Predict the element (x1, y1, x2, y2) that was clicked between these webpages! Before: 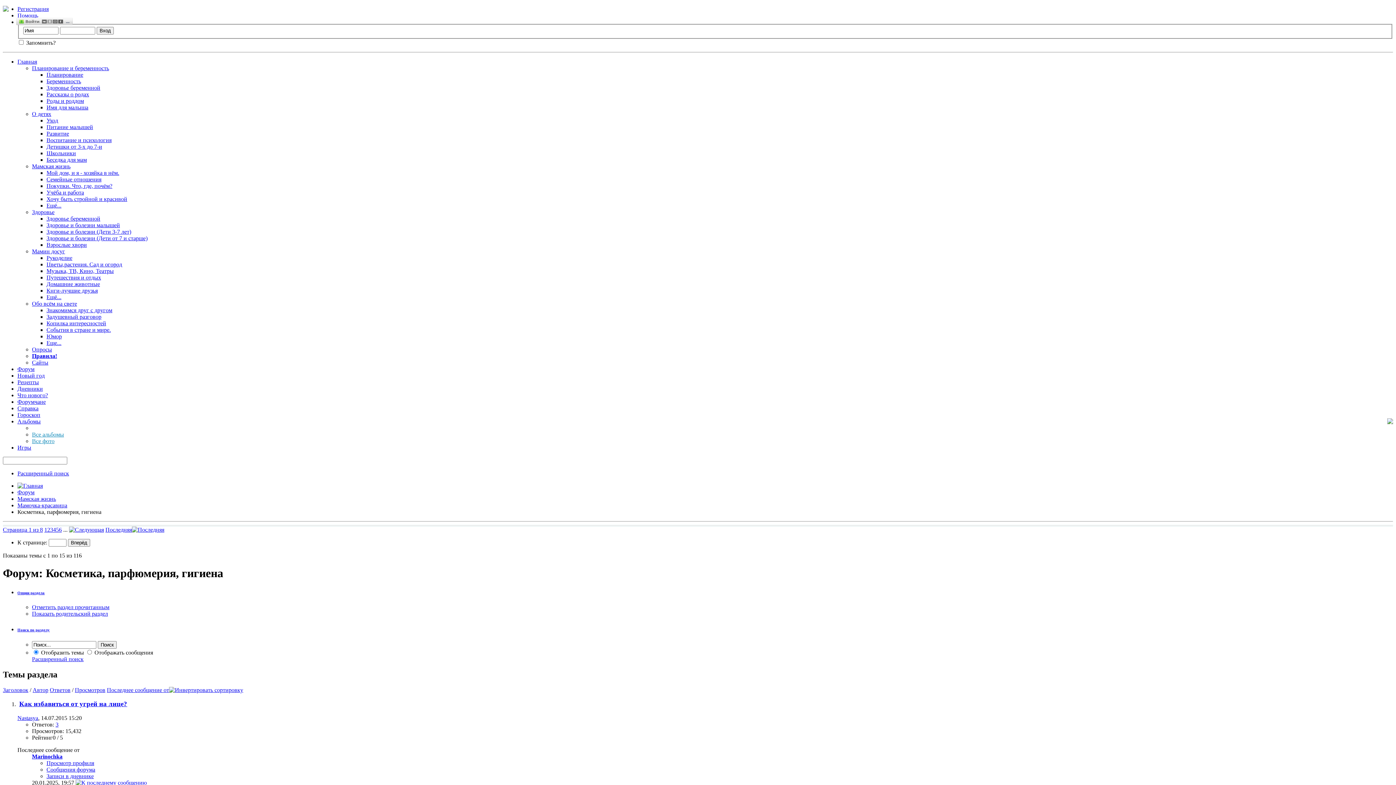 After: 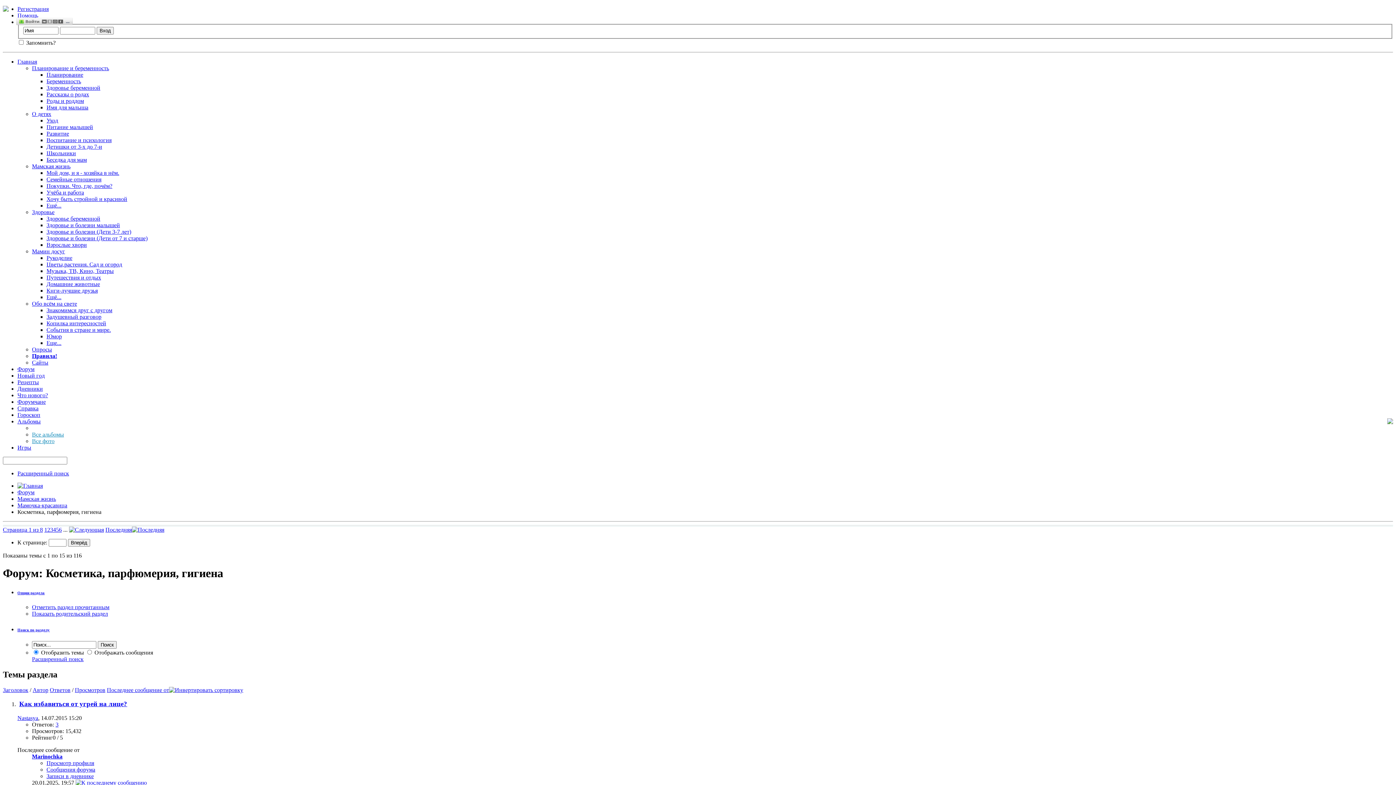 Action: label: Здоровье bbox: (32, 208, 54, 215)